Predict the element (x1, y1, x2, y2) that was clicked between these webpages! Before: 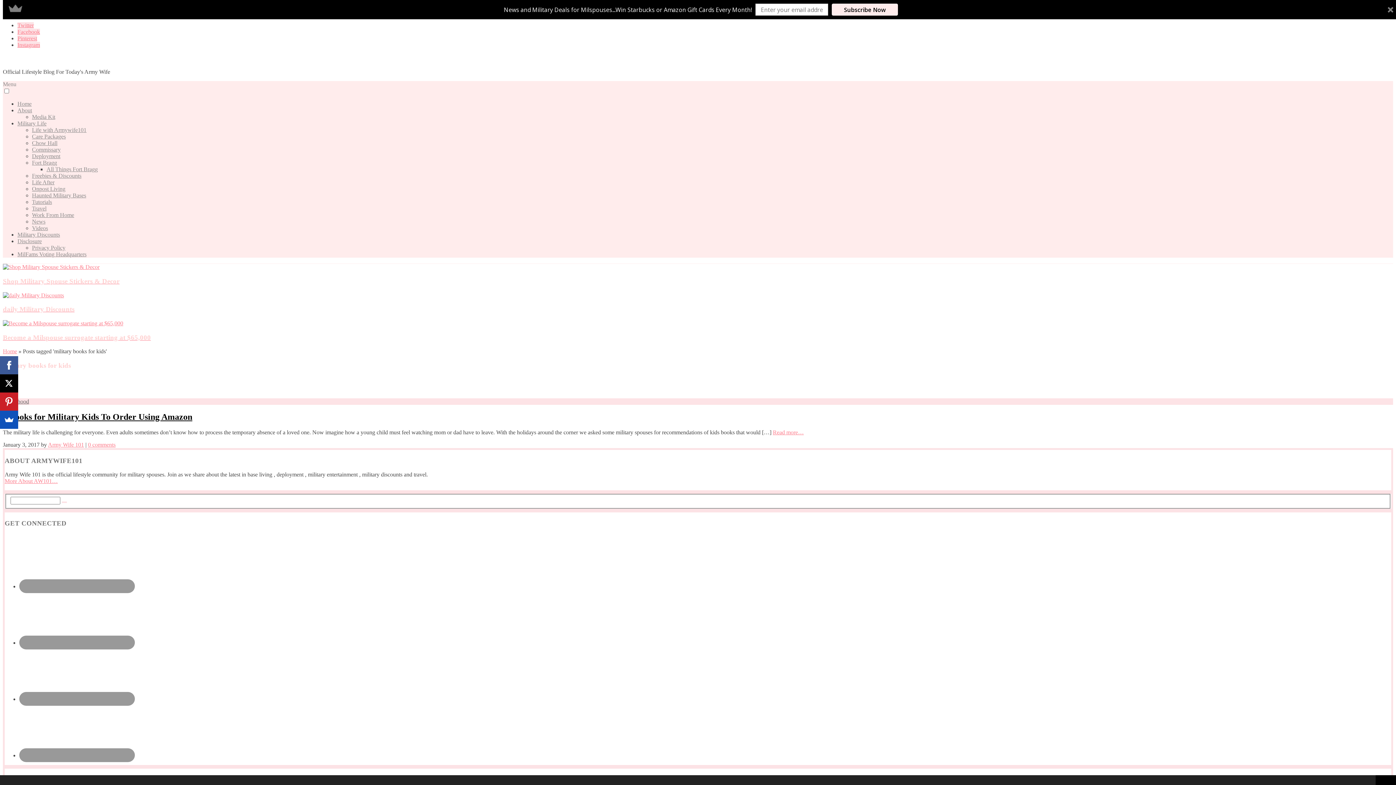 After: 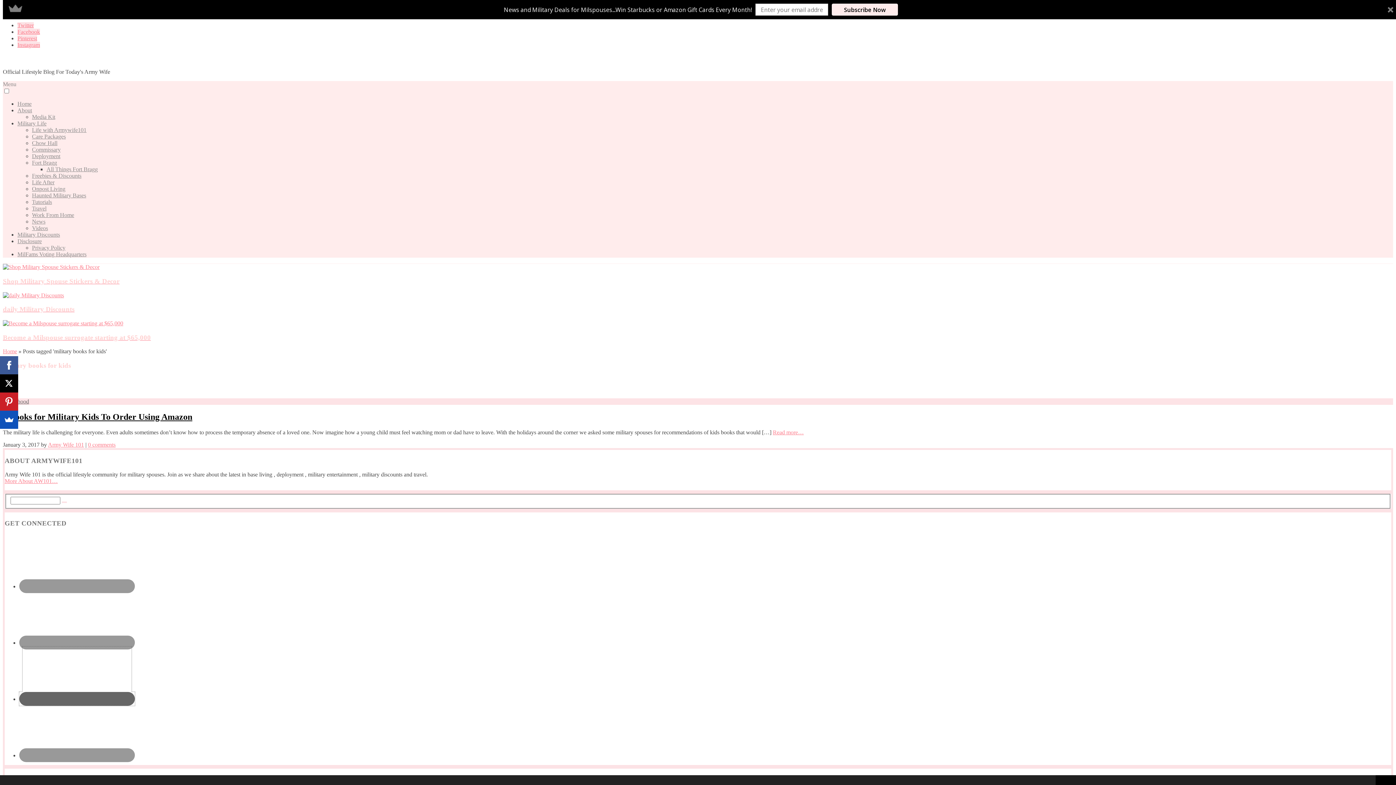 Action: bbox: (19, 692, 134, 706)